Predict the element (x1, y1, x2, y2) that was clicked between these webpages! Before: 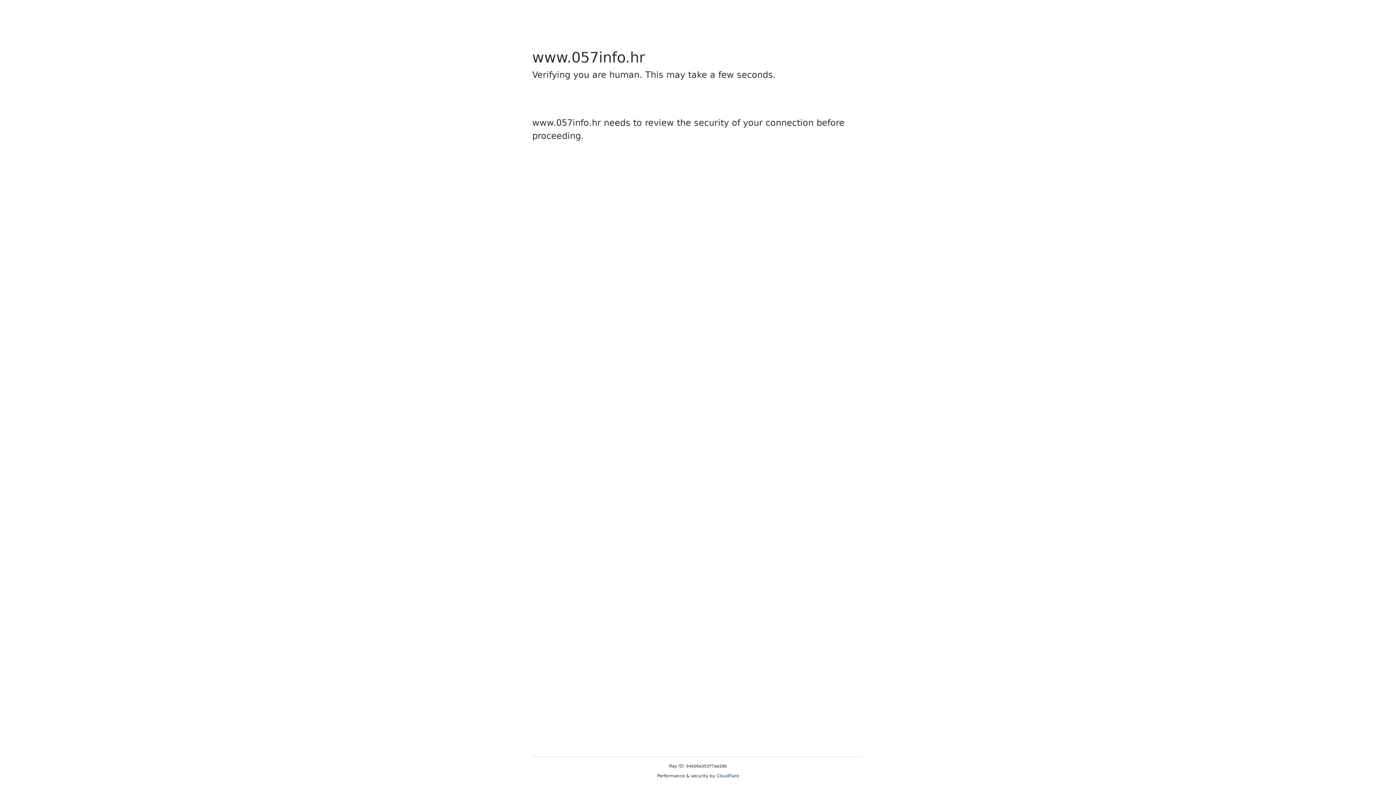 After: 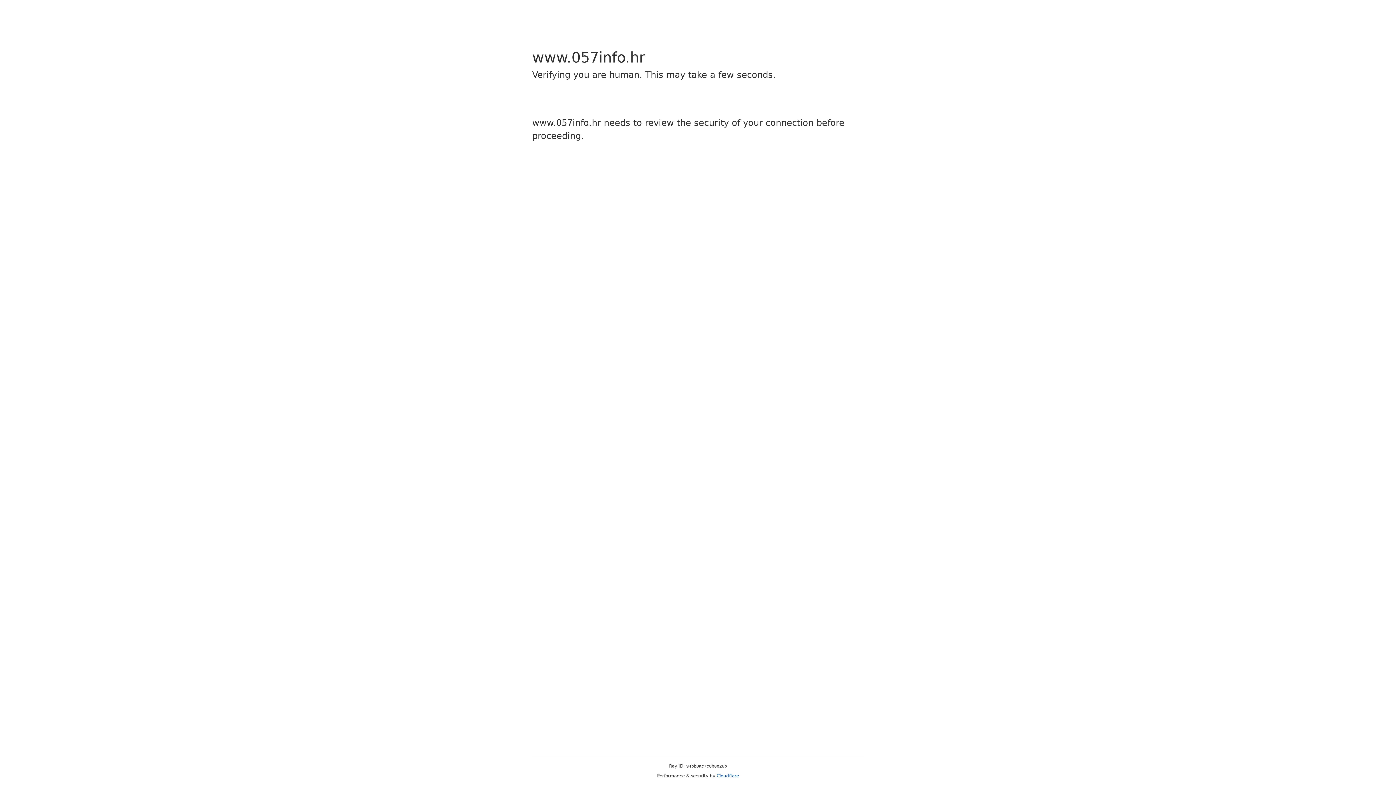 Action: label: Cloudflare bbox: (716, 773, 739, 778)